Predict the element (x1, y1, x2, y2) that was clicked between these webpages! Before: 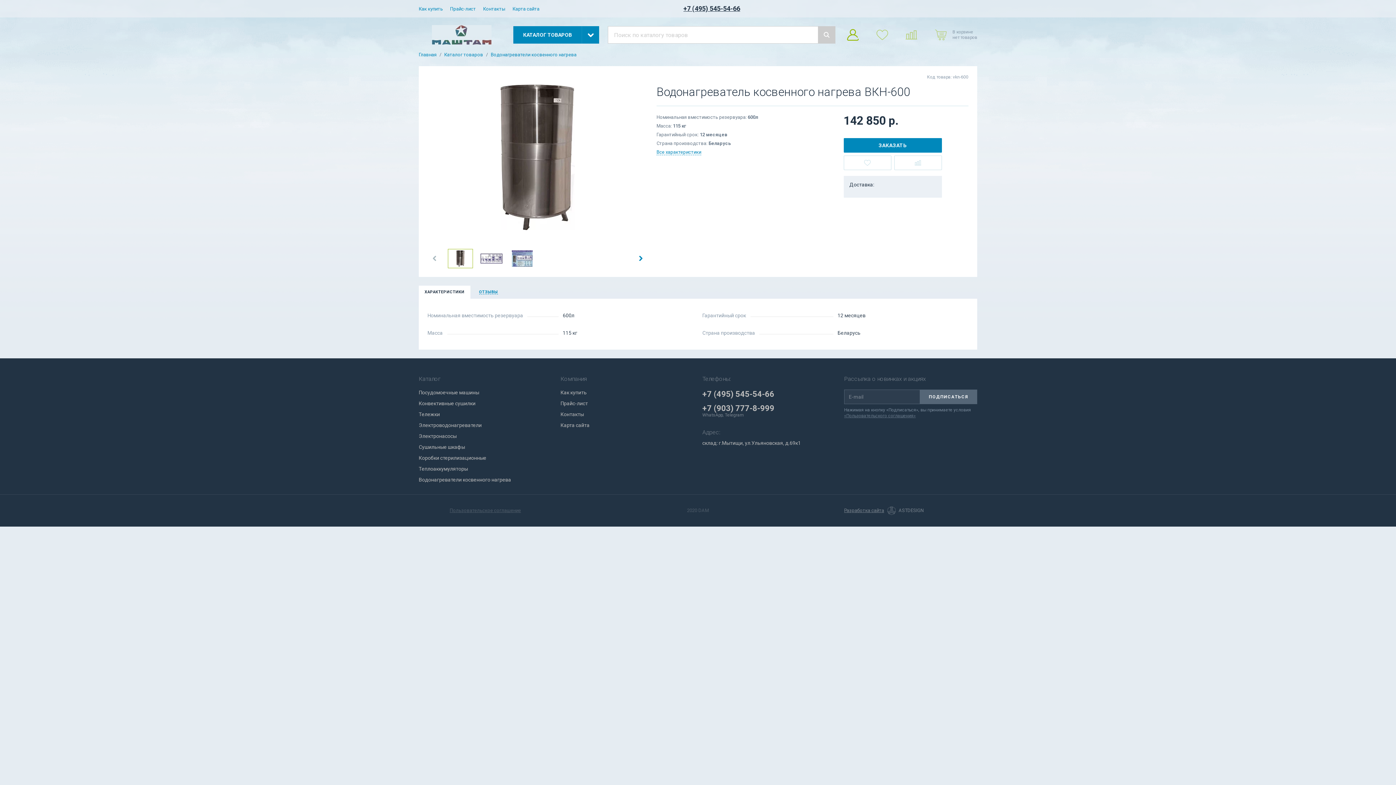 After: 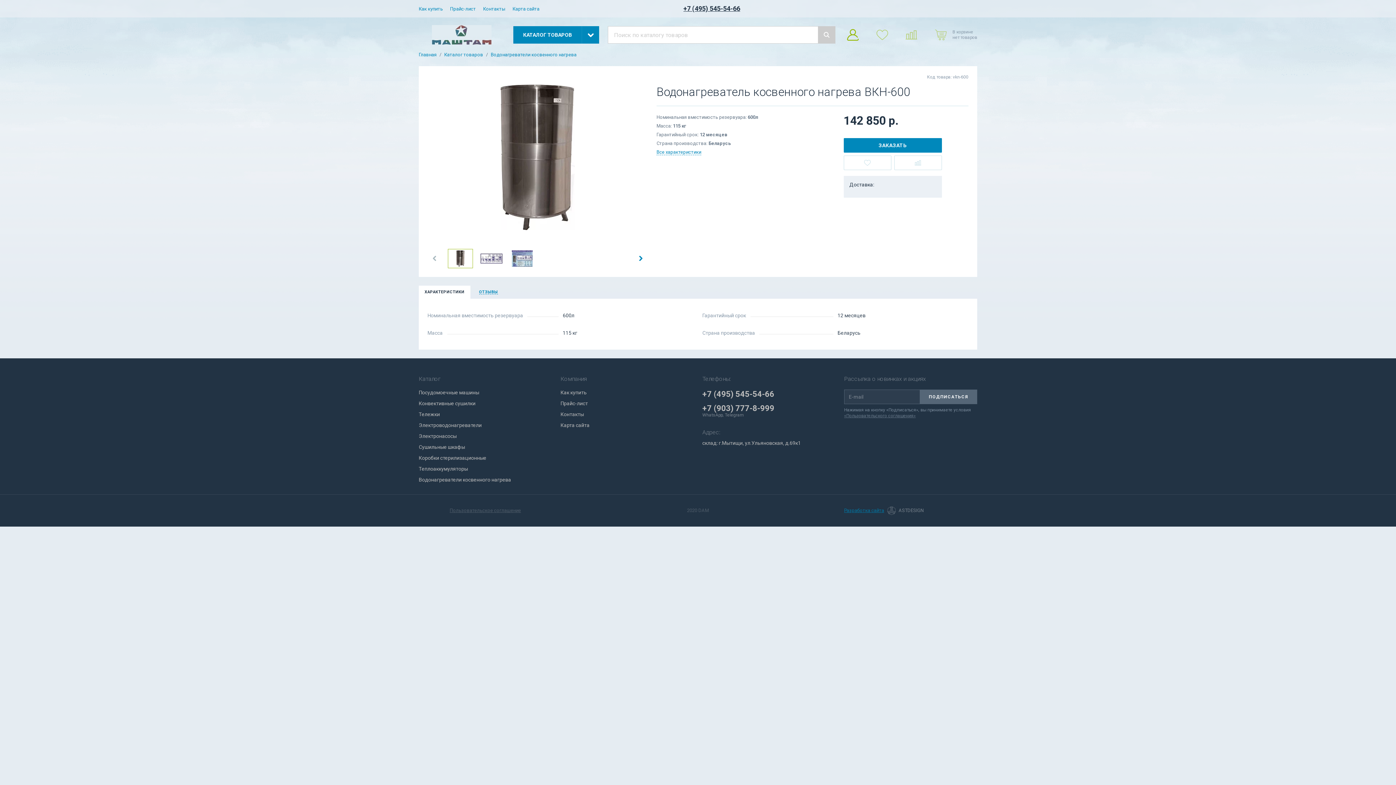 Action: bbox: (844, 508, 884, 513) label: Разработка сайта